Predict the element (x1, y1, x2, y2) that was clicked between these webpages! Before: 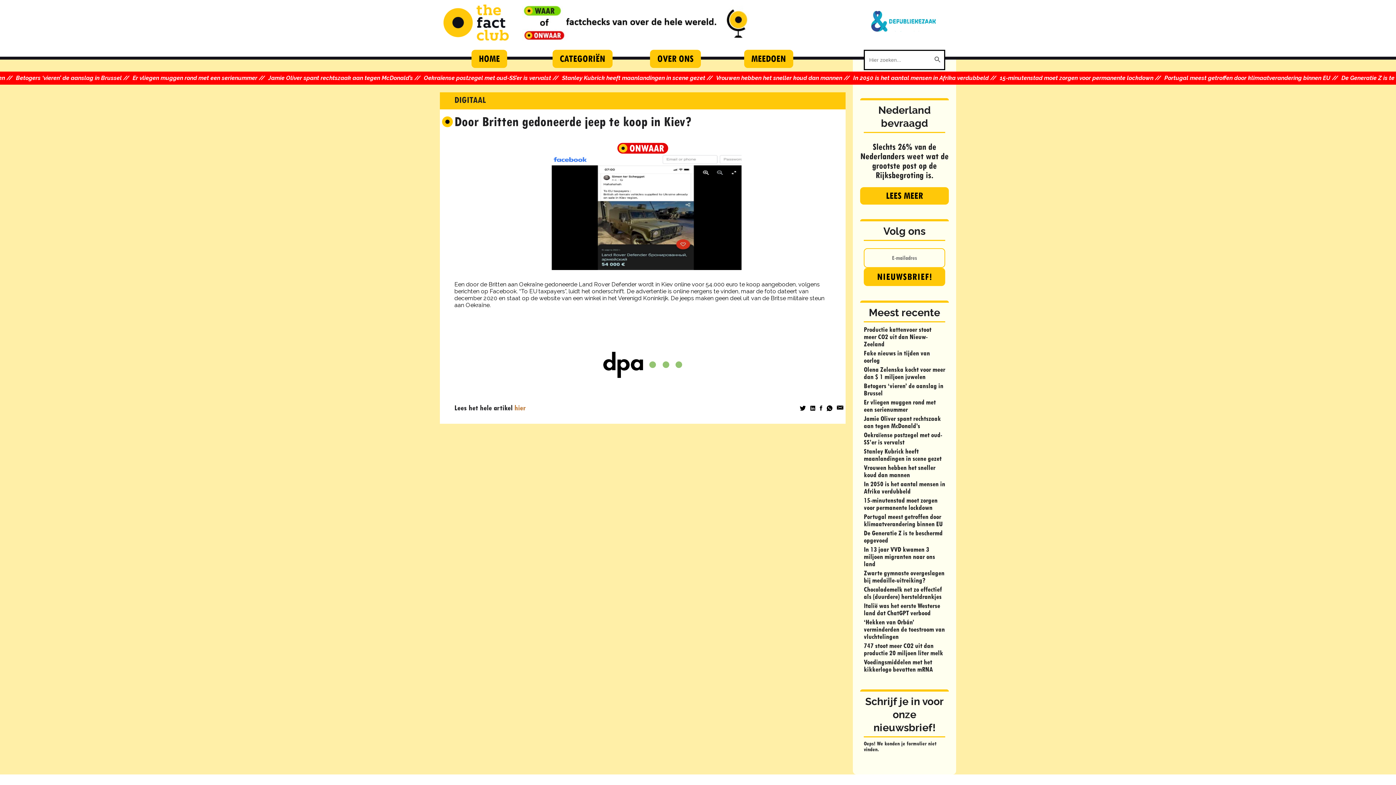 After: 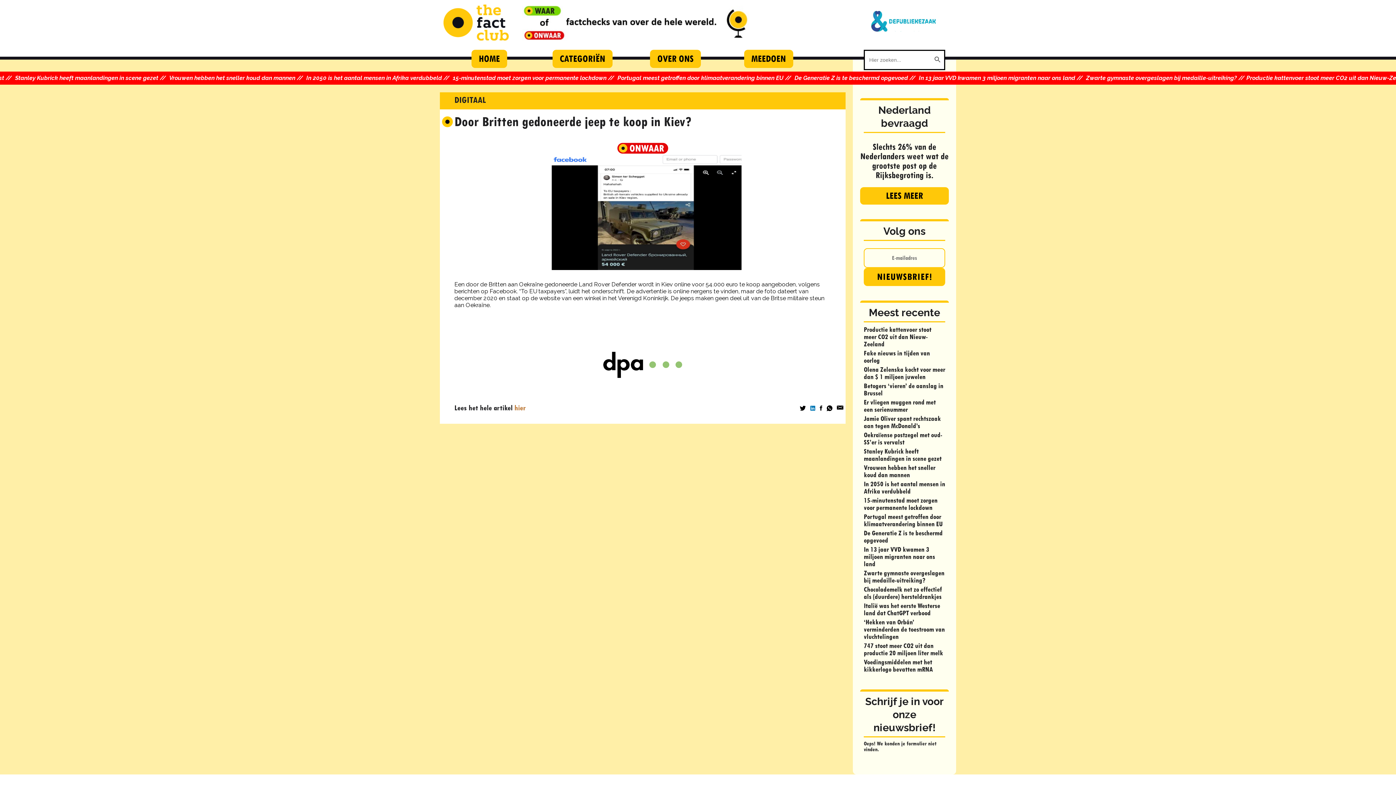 Action: bbox: (809, 403, 817, 414)